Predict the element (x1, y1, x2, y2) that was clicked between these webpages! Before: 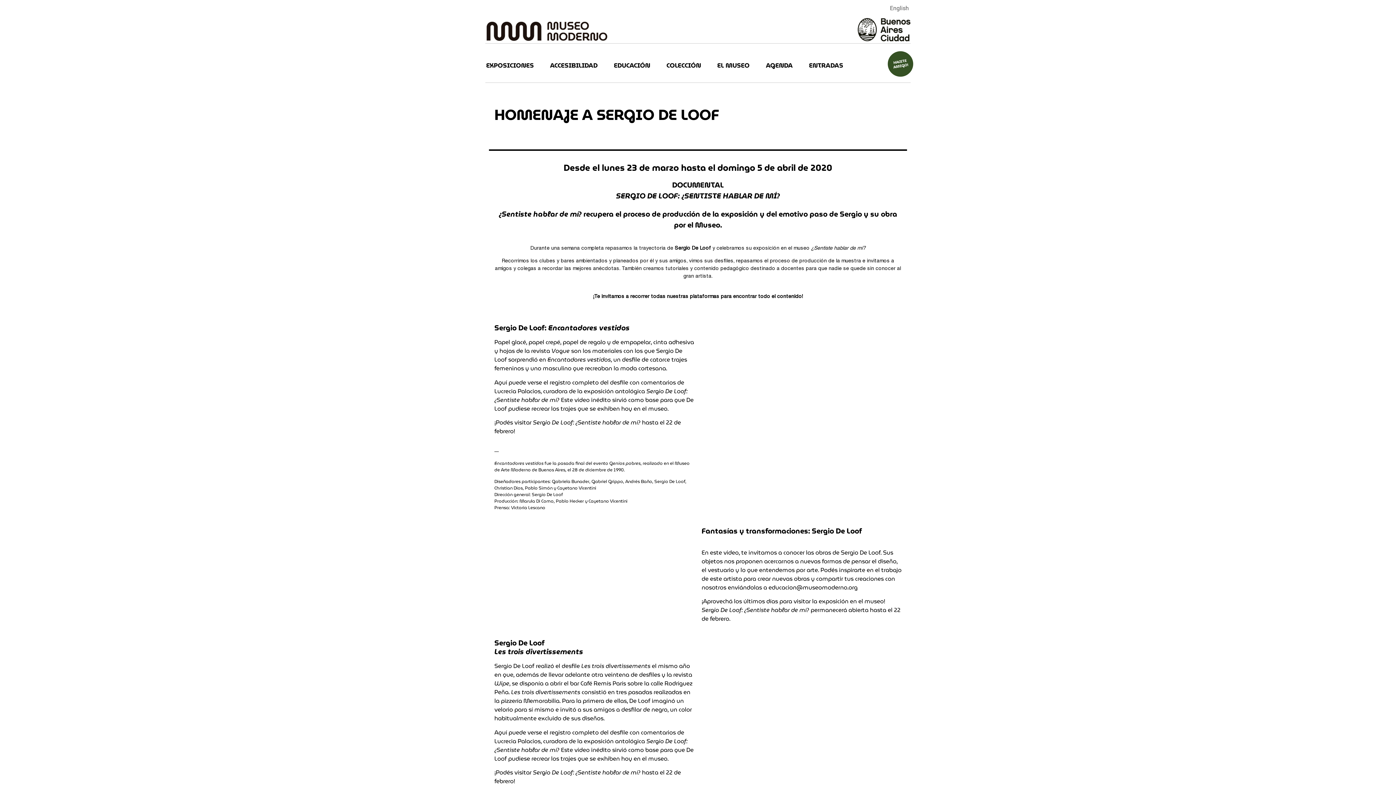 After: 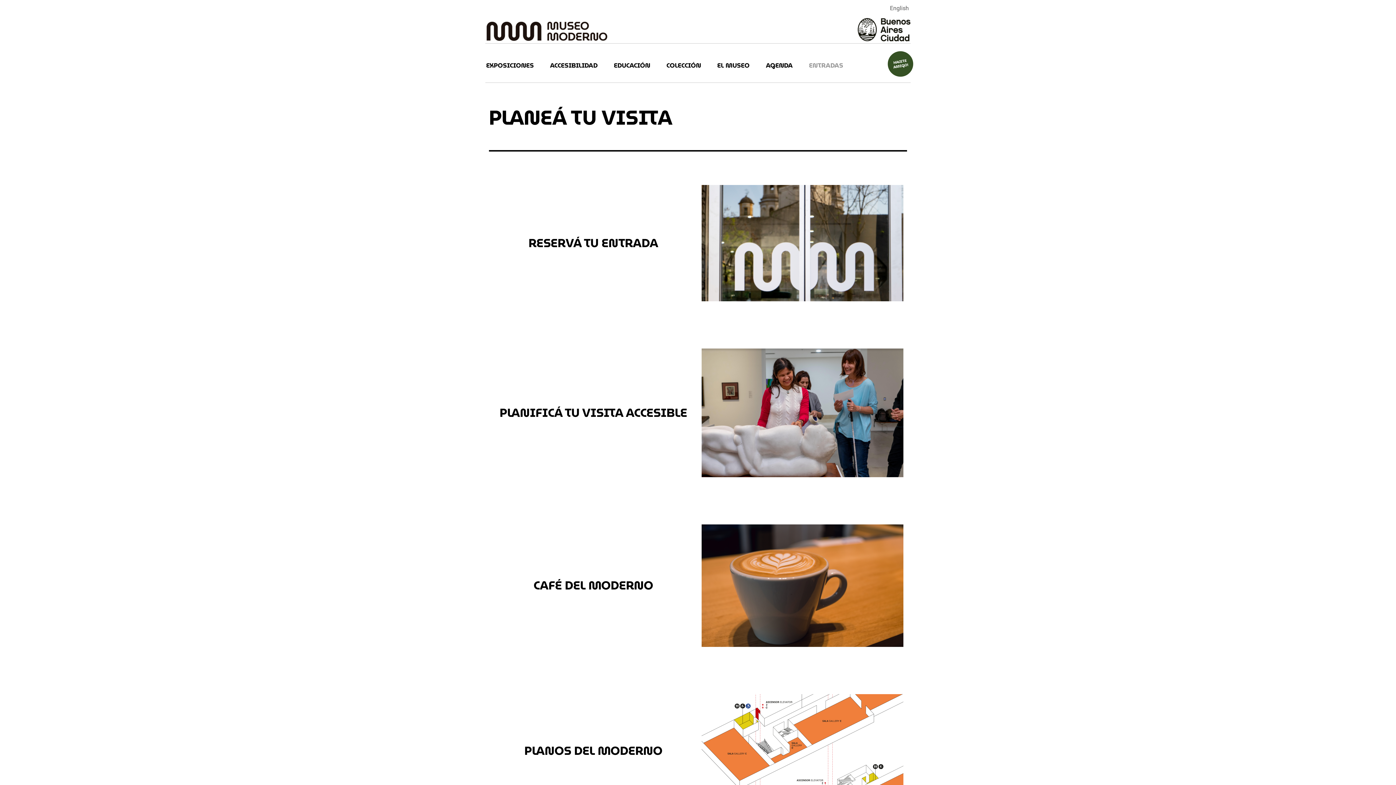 Action: bbox: (808, 56, 844, 75) label: ENTRADAS